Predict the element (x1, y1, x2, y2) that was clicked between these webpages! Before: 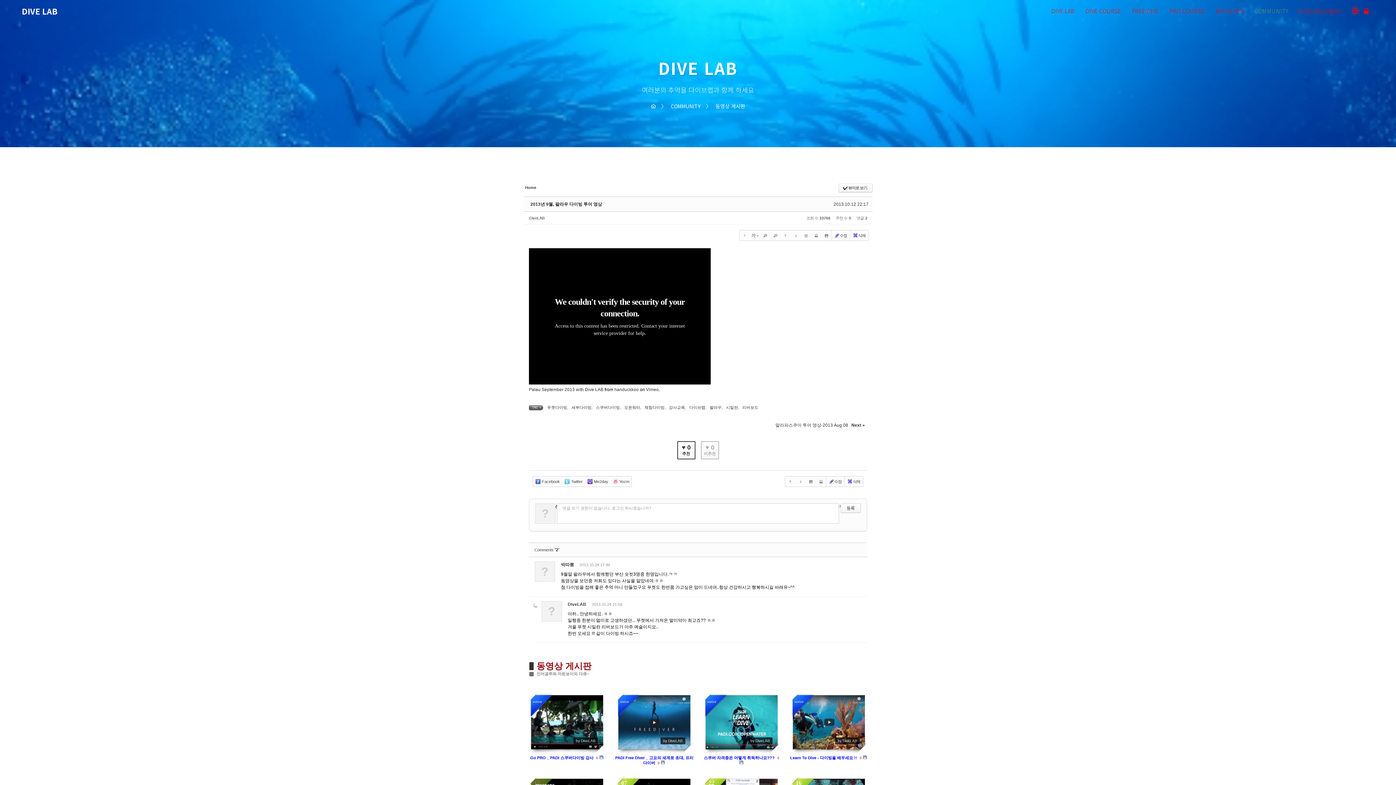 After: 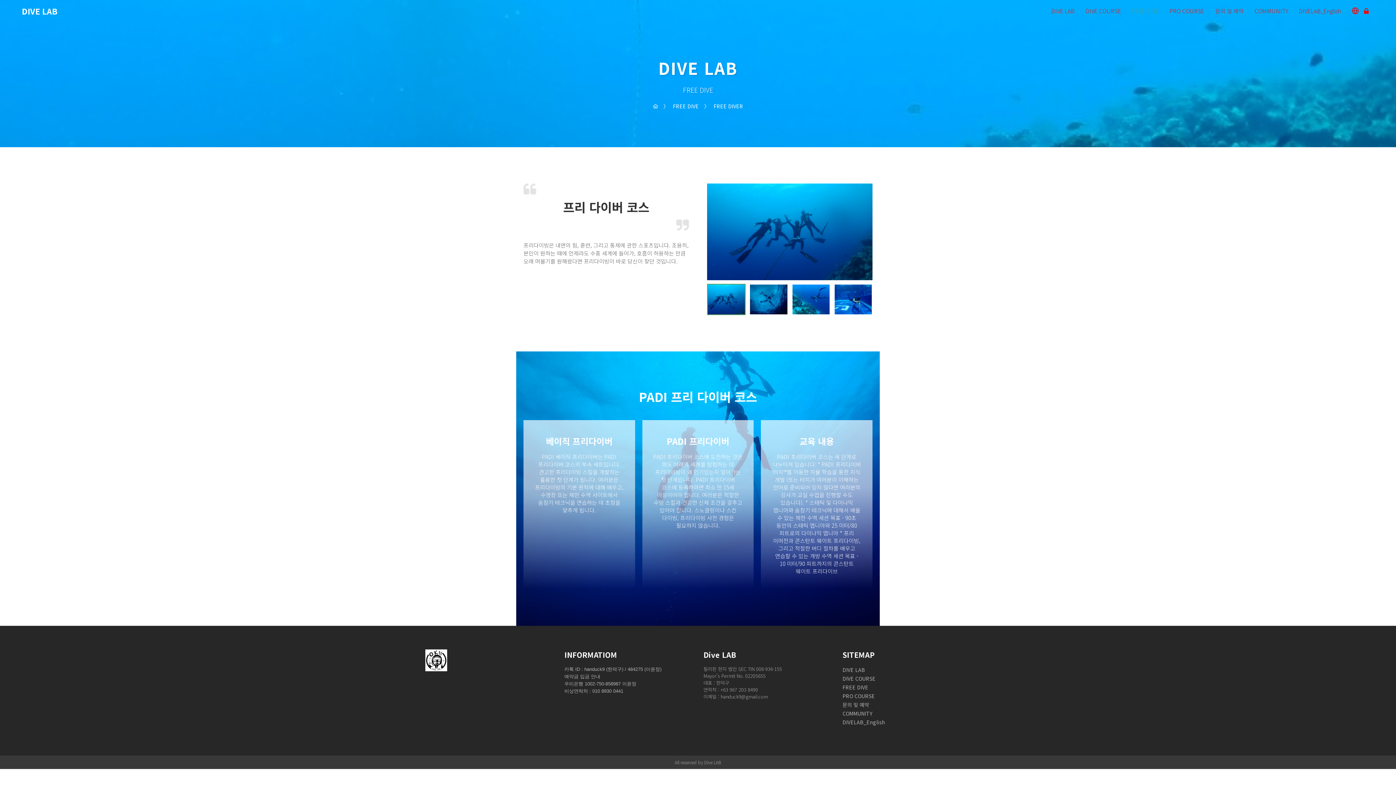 Action: label: FREE DIVE bbox: (1126, 0, 1164, 22)